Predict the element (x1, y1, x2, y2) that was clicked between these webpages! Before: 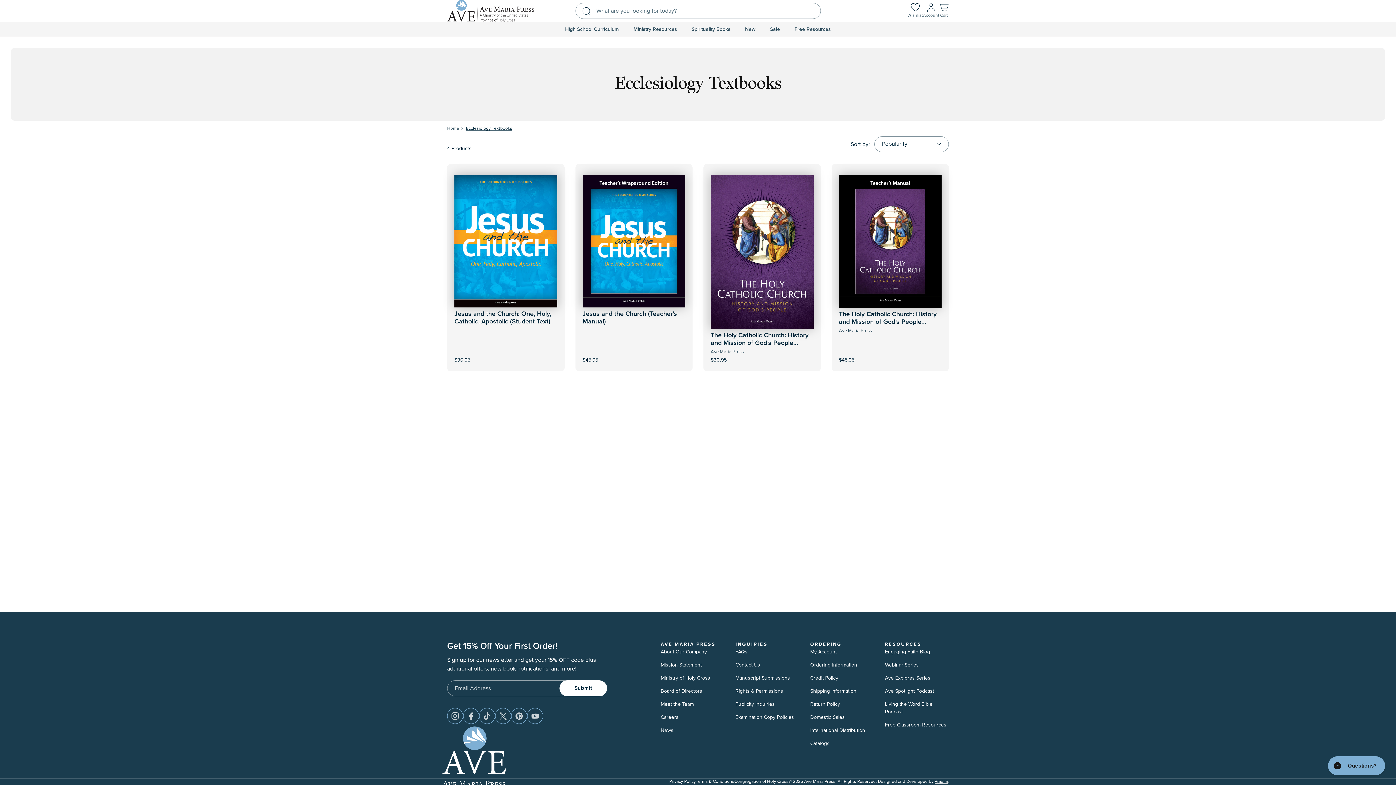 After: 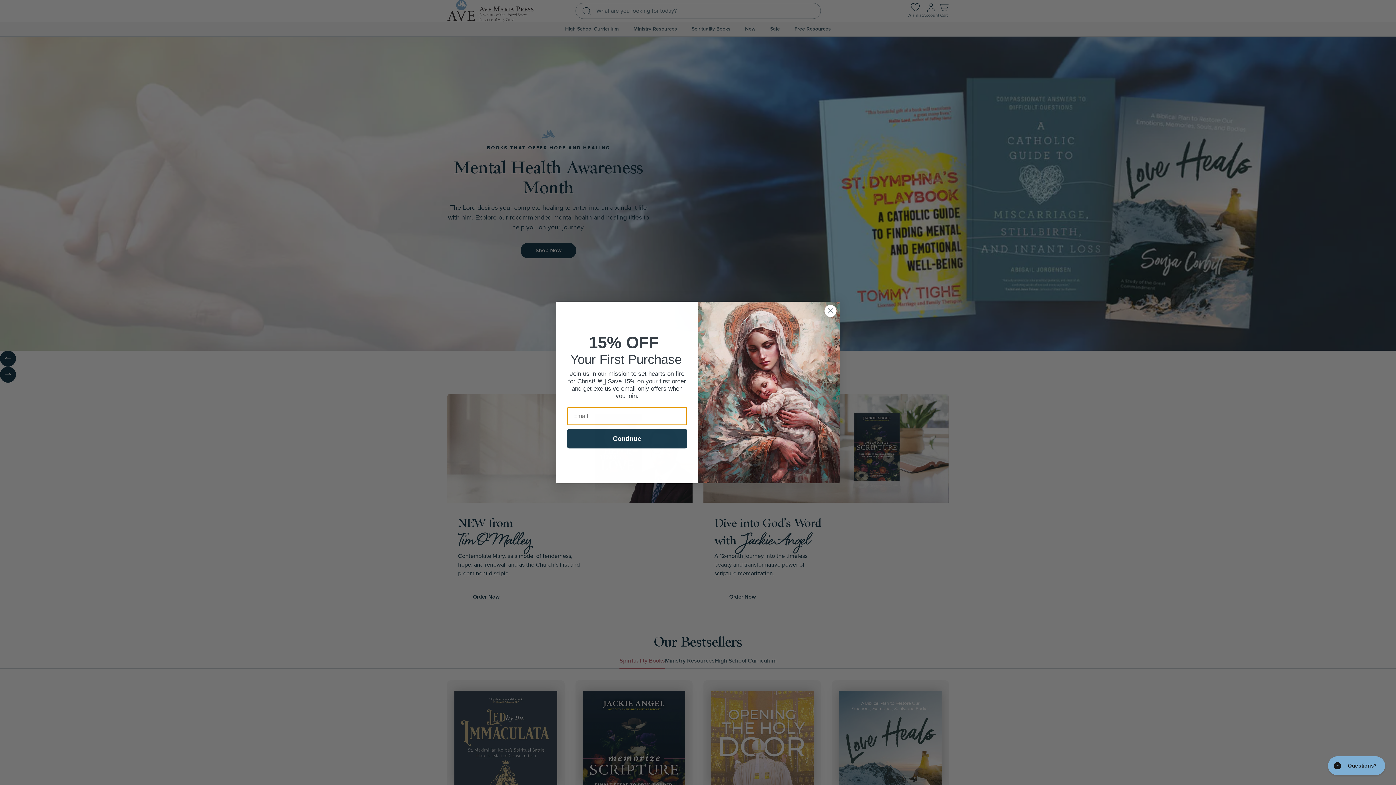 Action: label: Ave Maria Press bbox: (447, 0, 534, 22)